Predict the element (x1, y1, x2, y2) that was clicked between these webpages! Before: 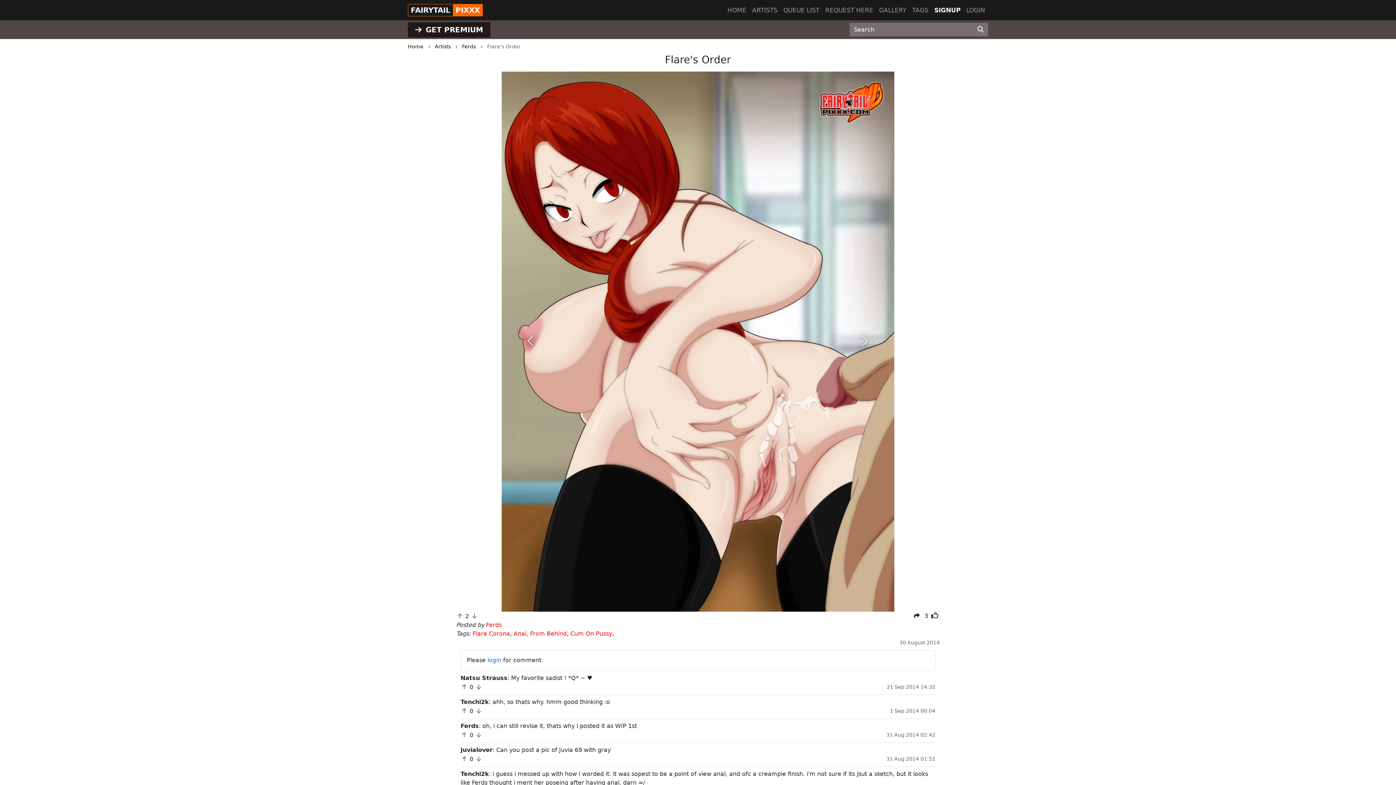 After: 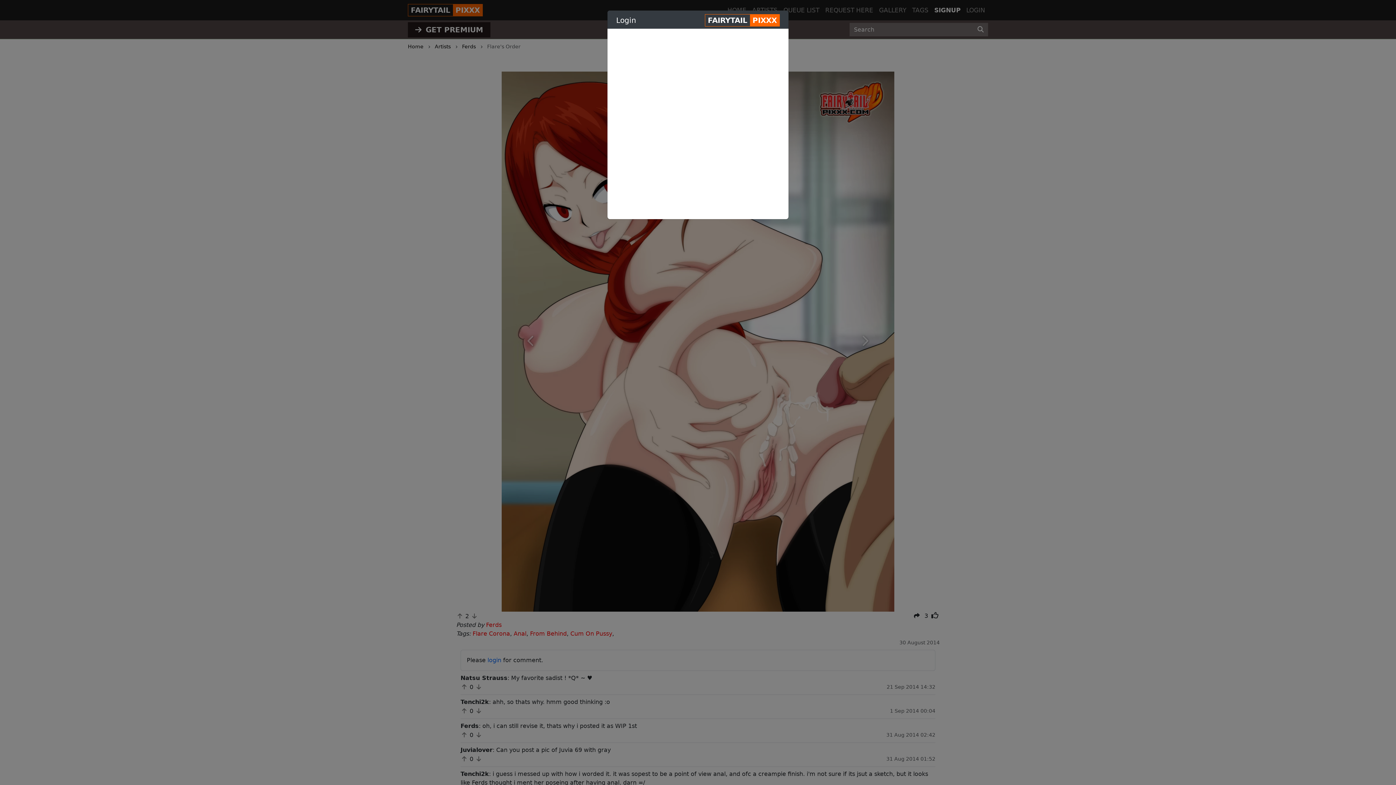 Action: label: login bbox: (487, 656, 501, 663)